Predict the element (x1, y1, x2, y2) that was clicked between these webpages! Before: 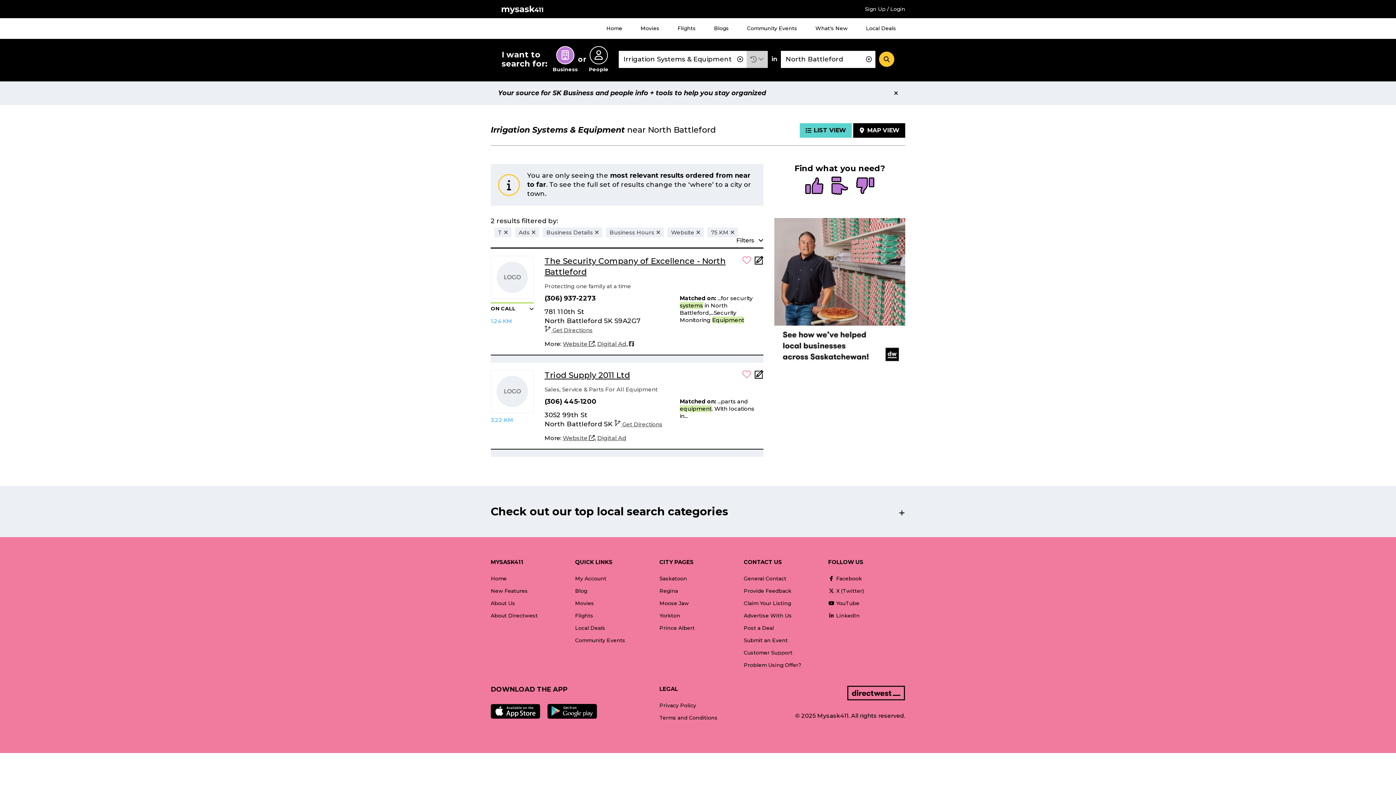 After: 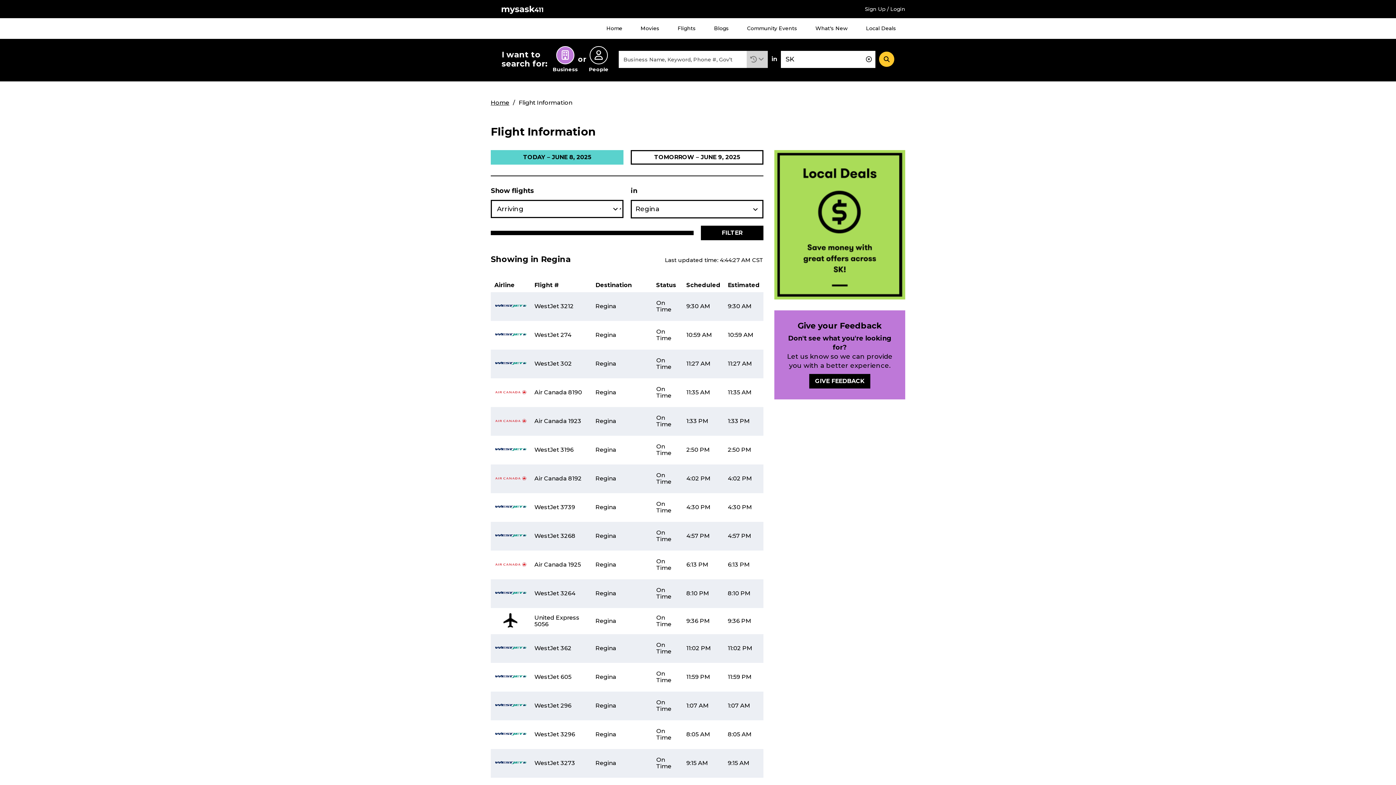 Action: bbox: (668, 18, 705, 38) label: Flights